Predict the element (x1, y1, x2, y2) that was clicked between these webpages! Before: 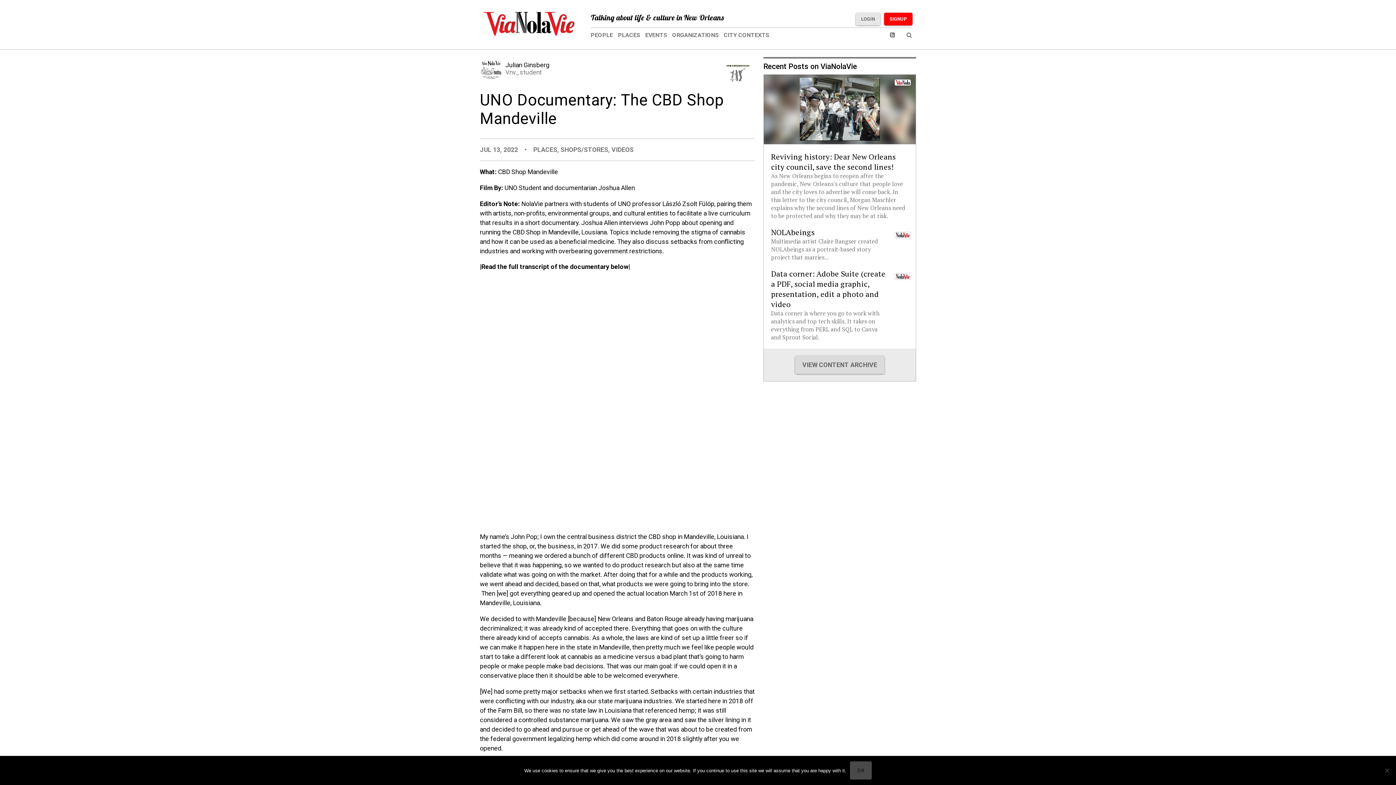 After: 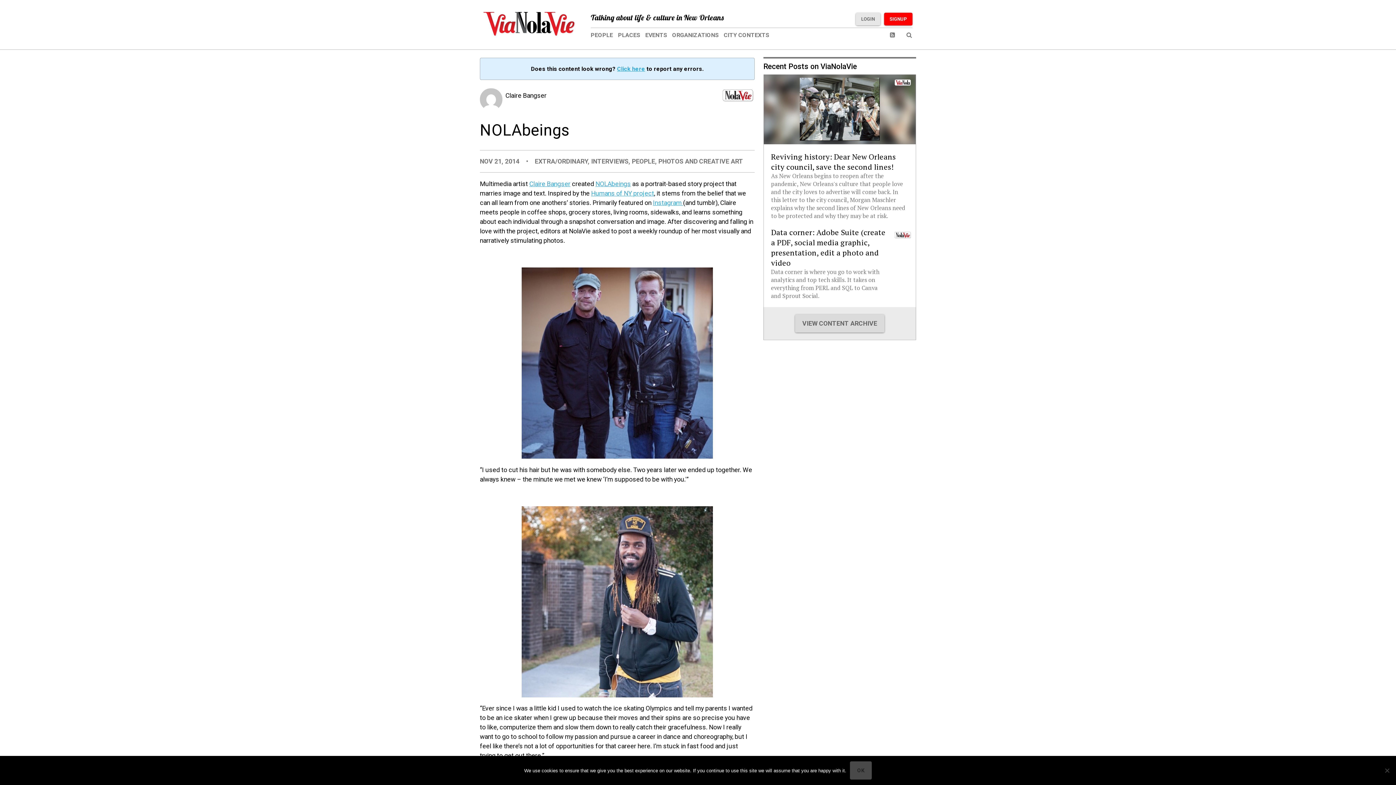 Action: bbox: (764, 227, 916, 268) label: NOLAbeings Multimedia artist Claire Bangser created NOLAbeings as a portrait-based story project that marries...